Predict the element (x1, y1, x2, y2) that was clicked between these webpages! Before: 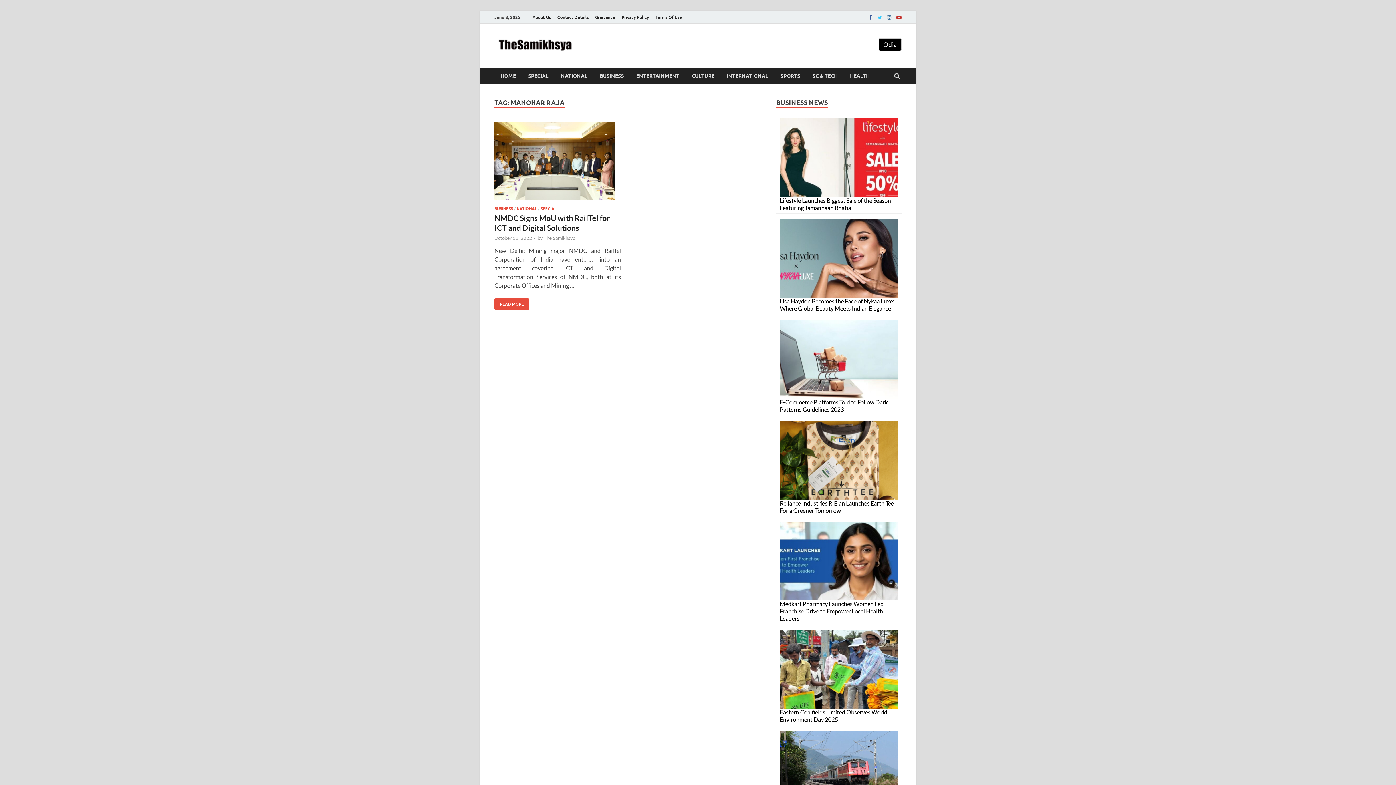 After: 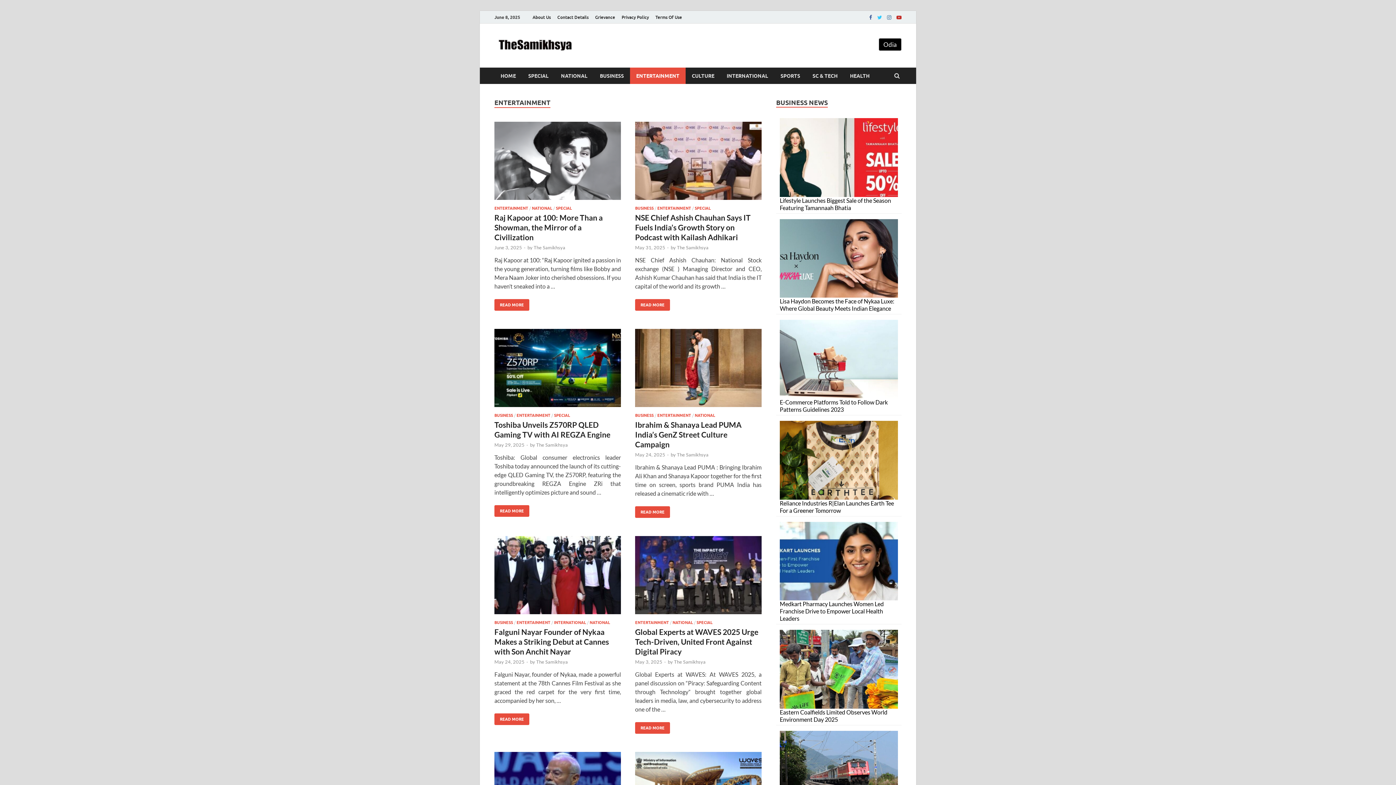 Action: label: ENTERTAINMENT bbox: (630, 67, 685, 84)